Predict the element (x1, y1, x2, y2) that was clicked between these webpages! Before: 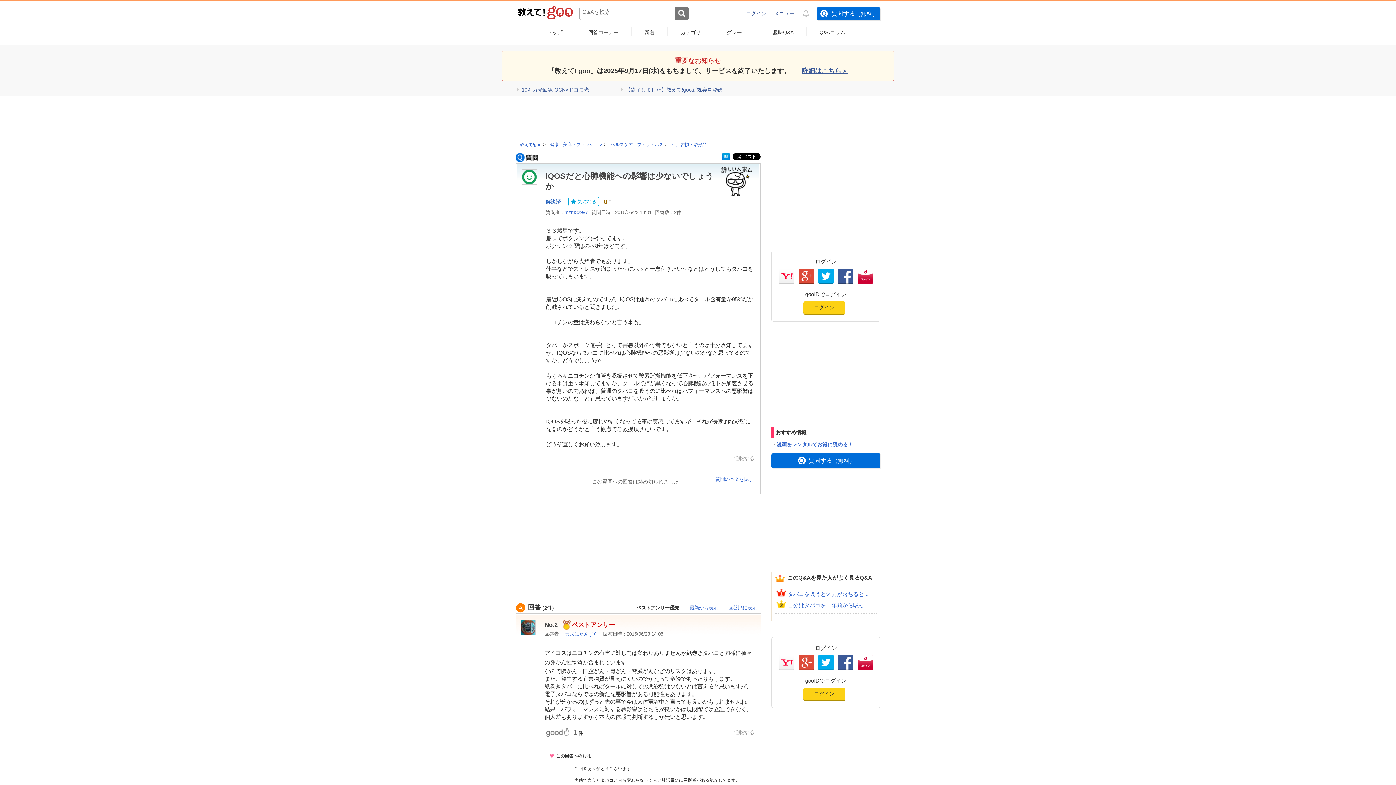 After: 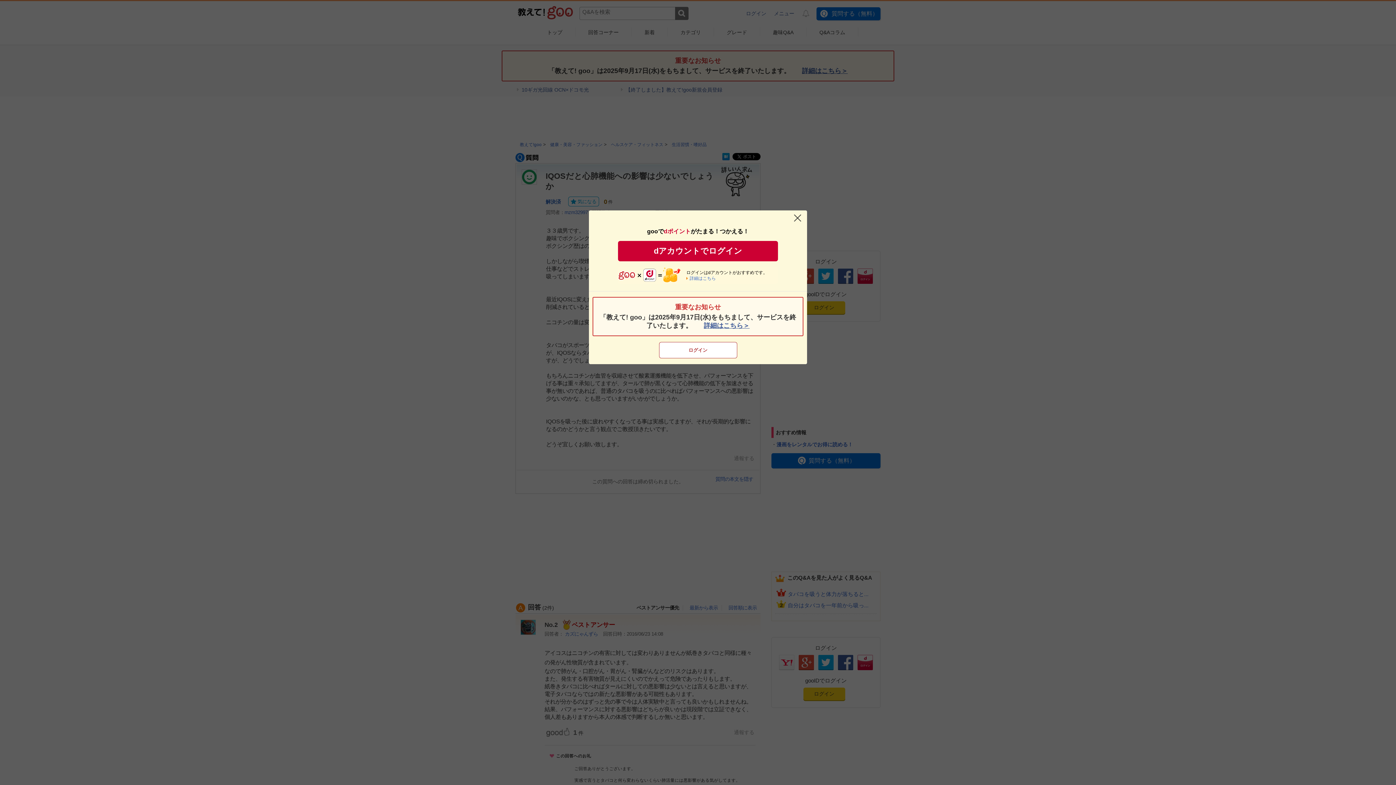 Action: bbox: (803, 301, 845, 314) label: ログイン